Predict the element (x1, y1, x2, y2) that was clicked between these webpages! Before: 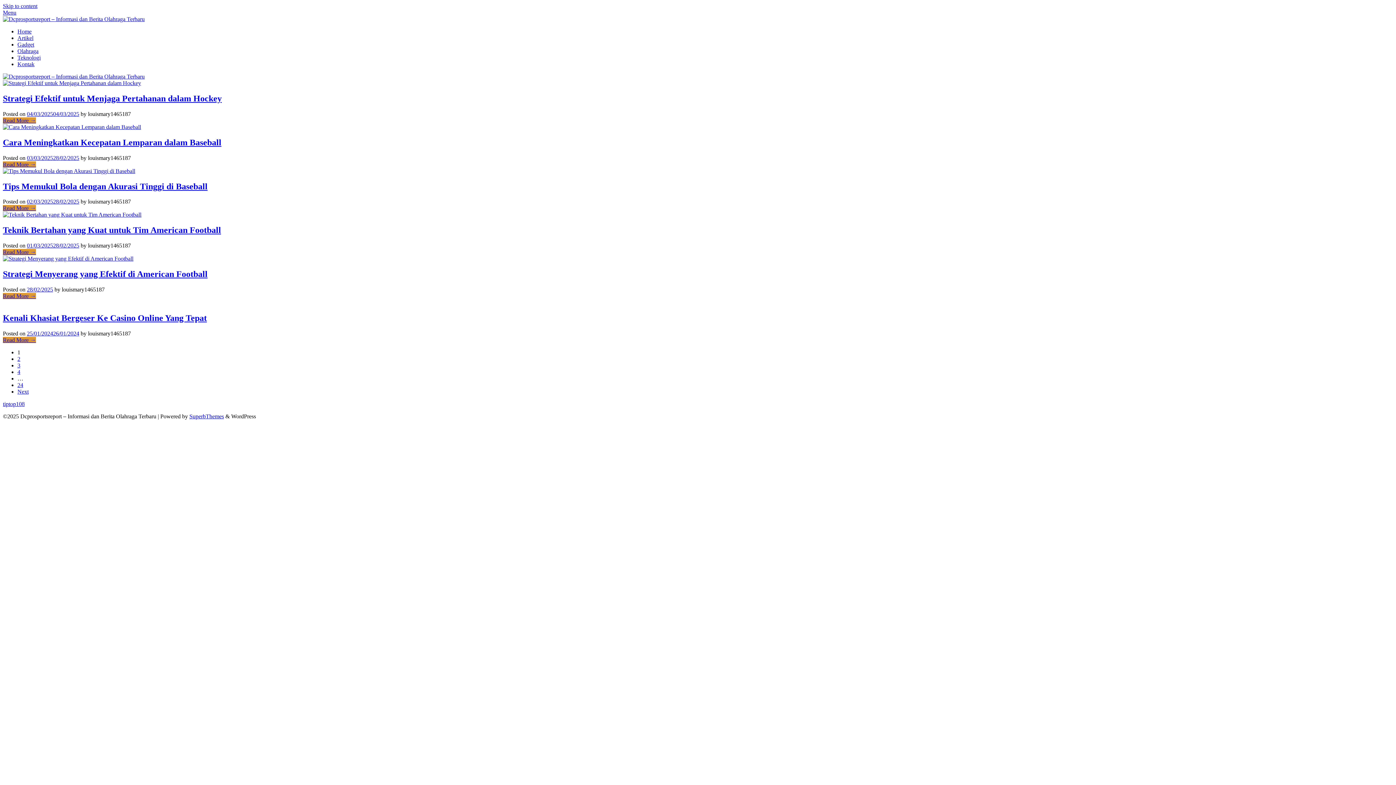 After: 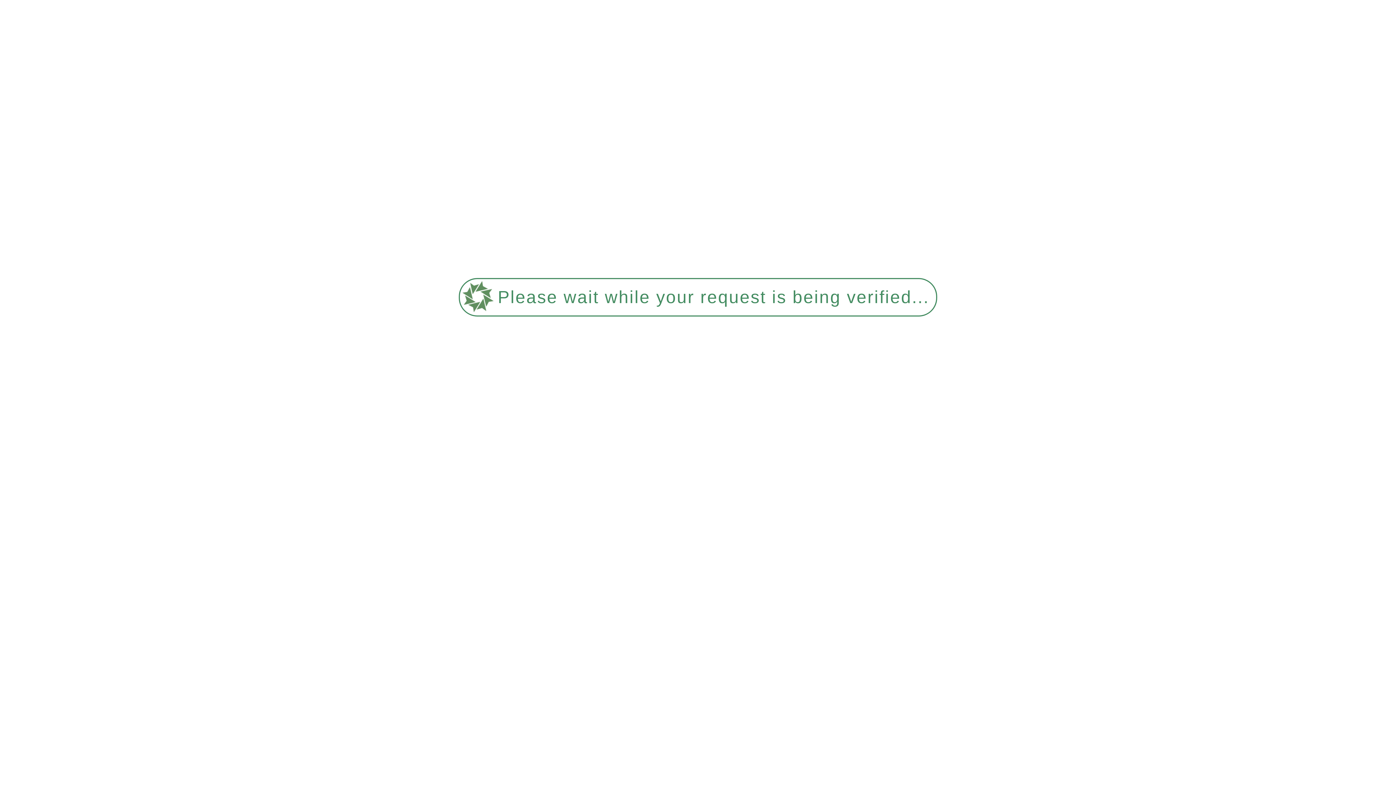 Action: label: Read More → bbox: (2, 737, 36, 743)